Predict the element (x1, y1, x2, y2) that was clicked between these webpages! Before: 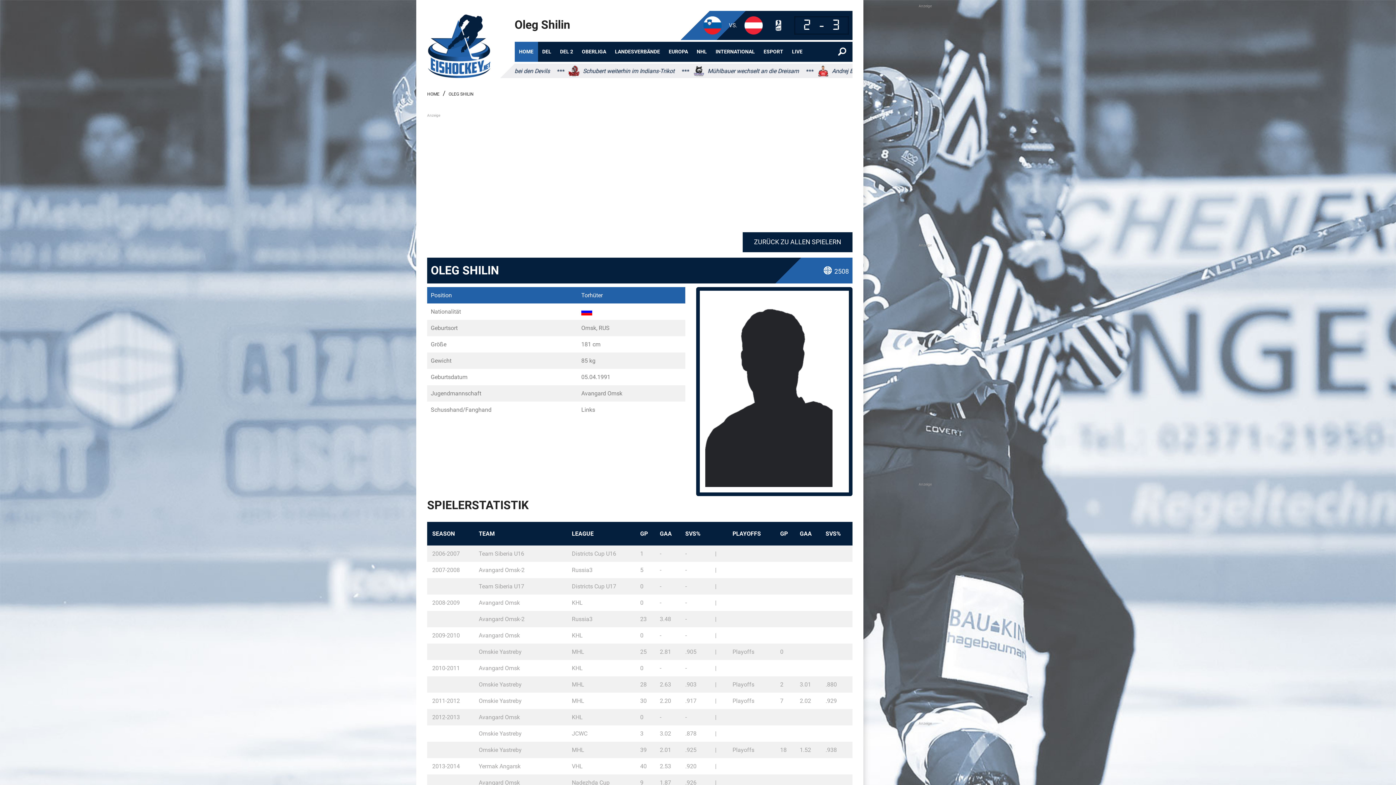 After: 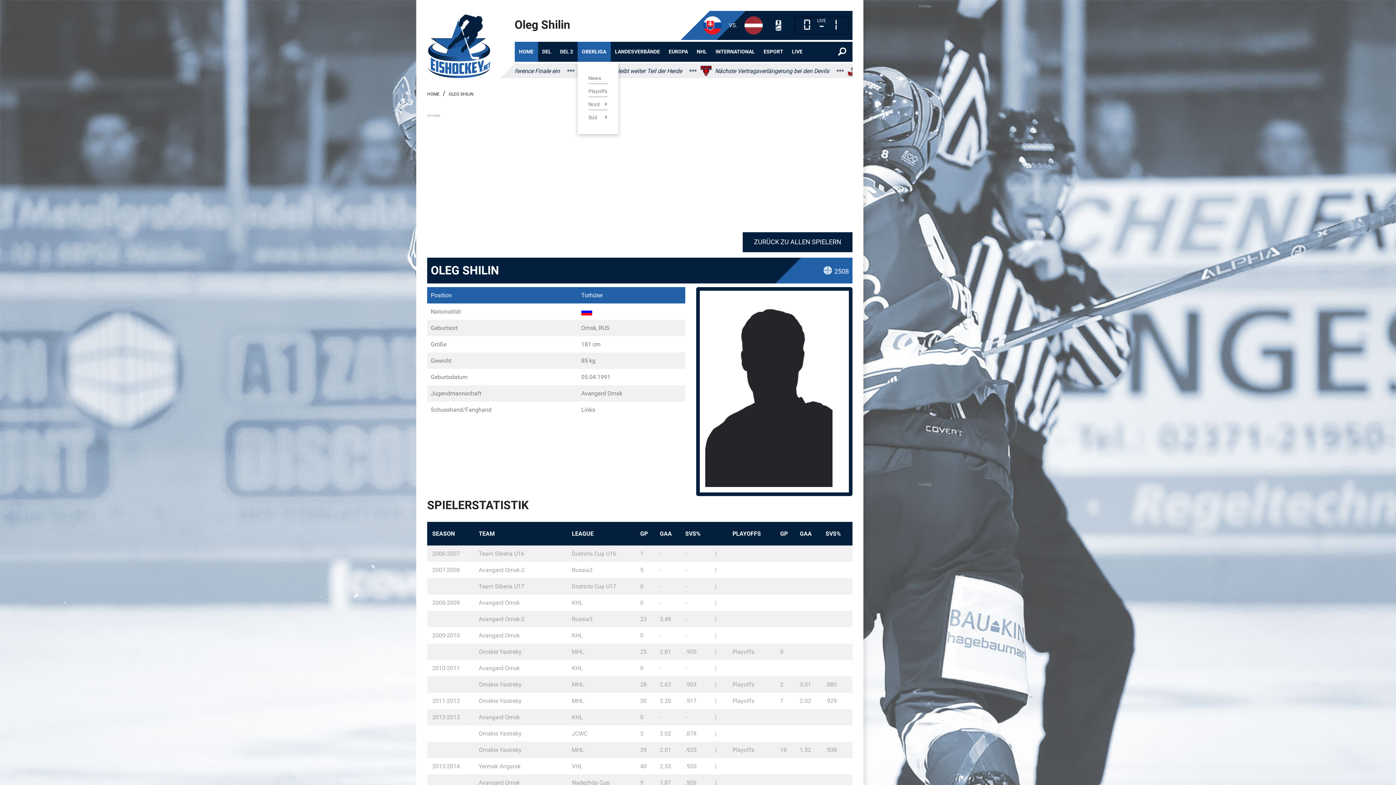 Action: label: OBERLIGA bbox: (577, 41, 610, 61)